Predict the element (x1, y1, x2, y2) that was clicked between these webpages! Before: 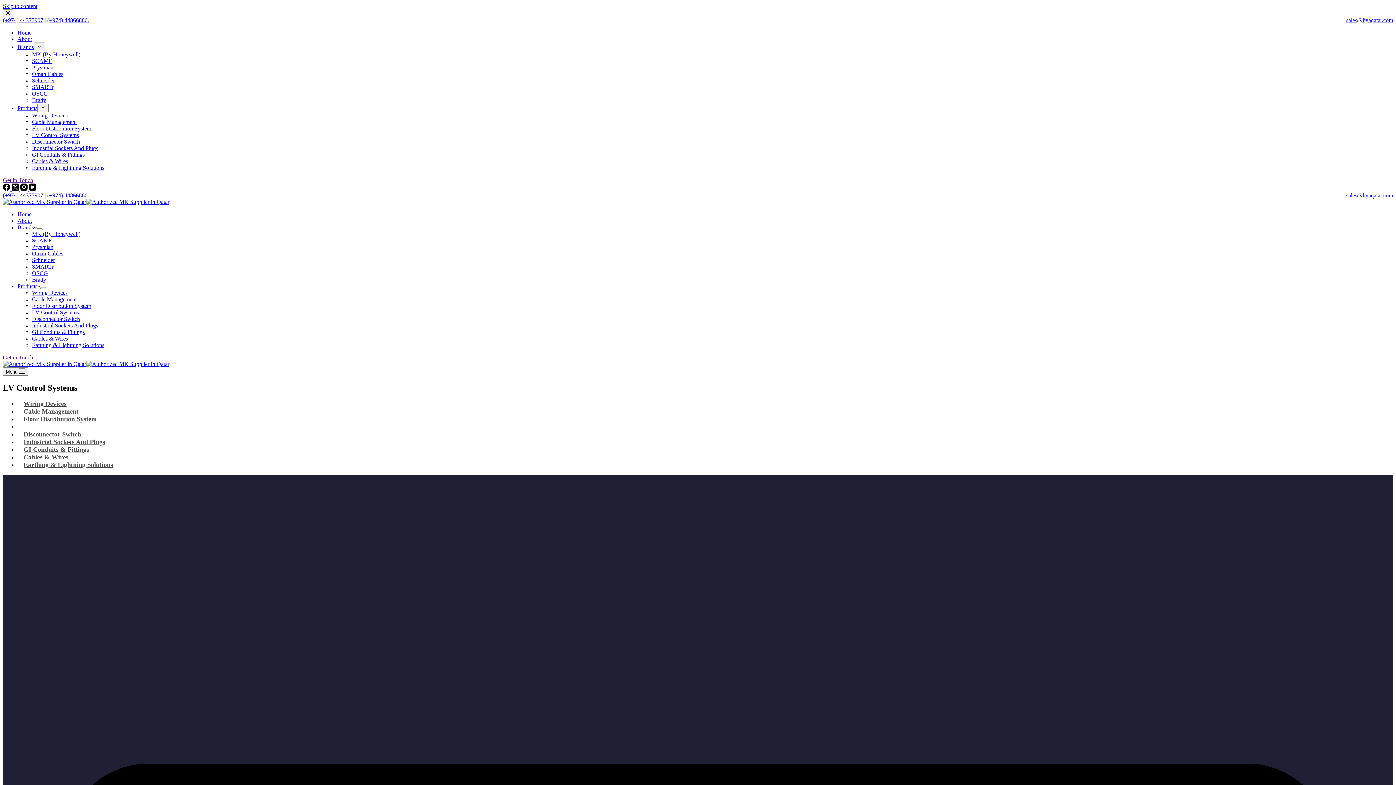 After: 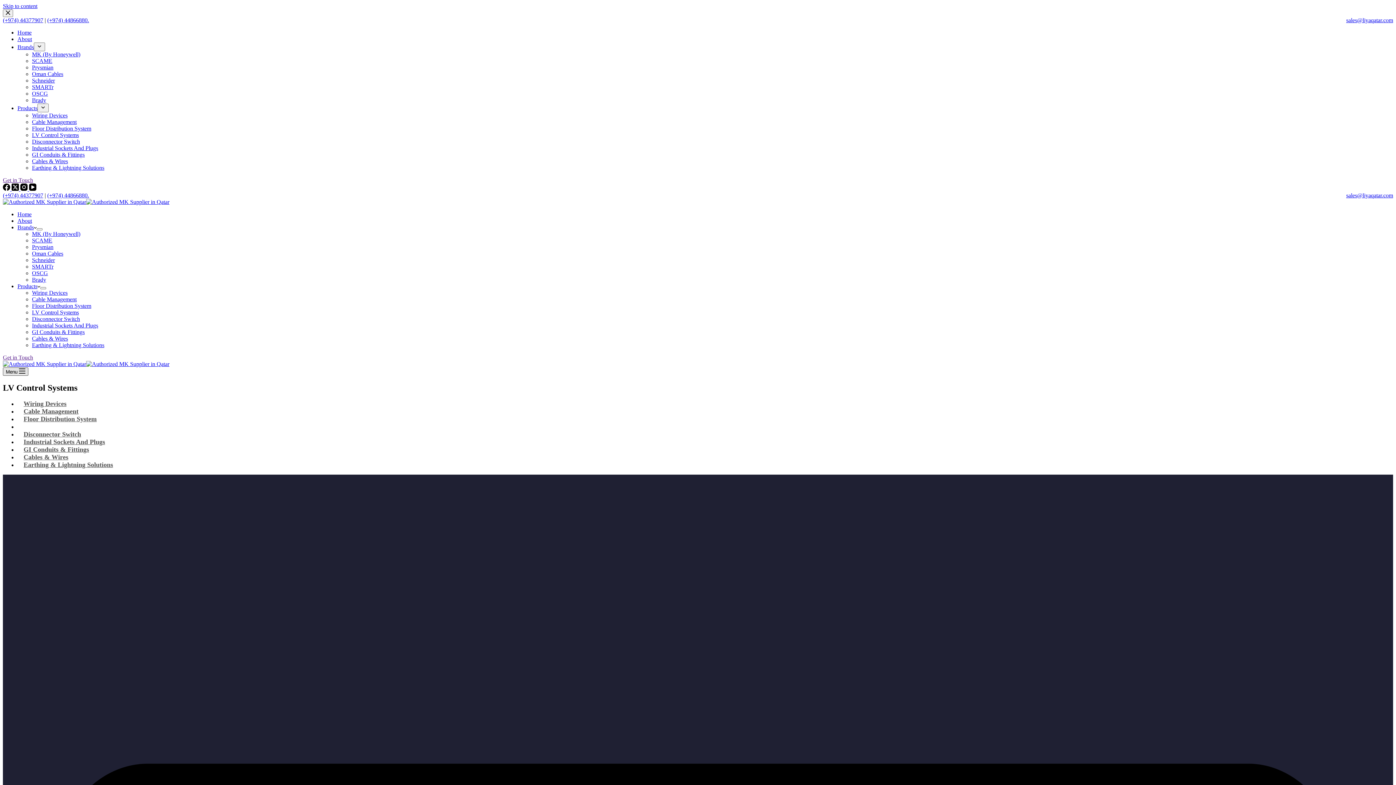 Action: label: Menu bbox: (2, 367, 28, 376)